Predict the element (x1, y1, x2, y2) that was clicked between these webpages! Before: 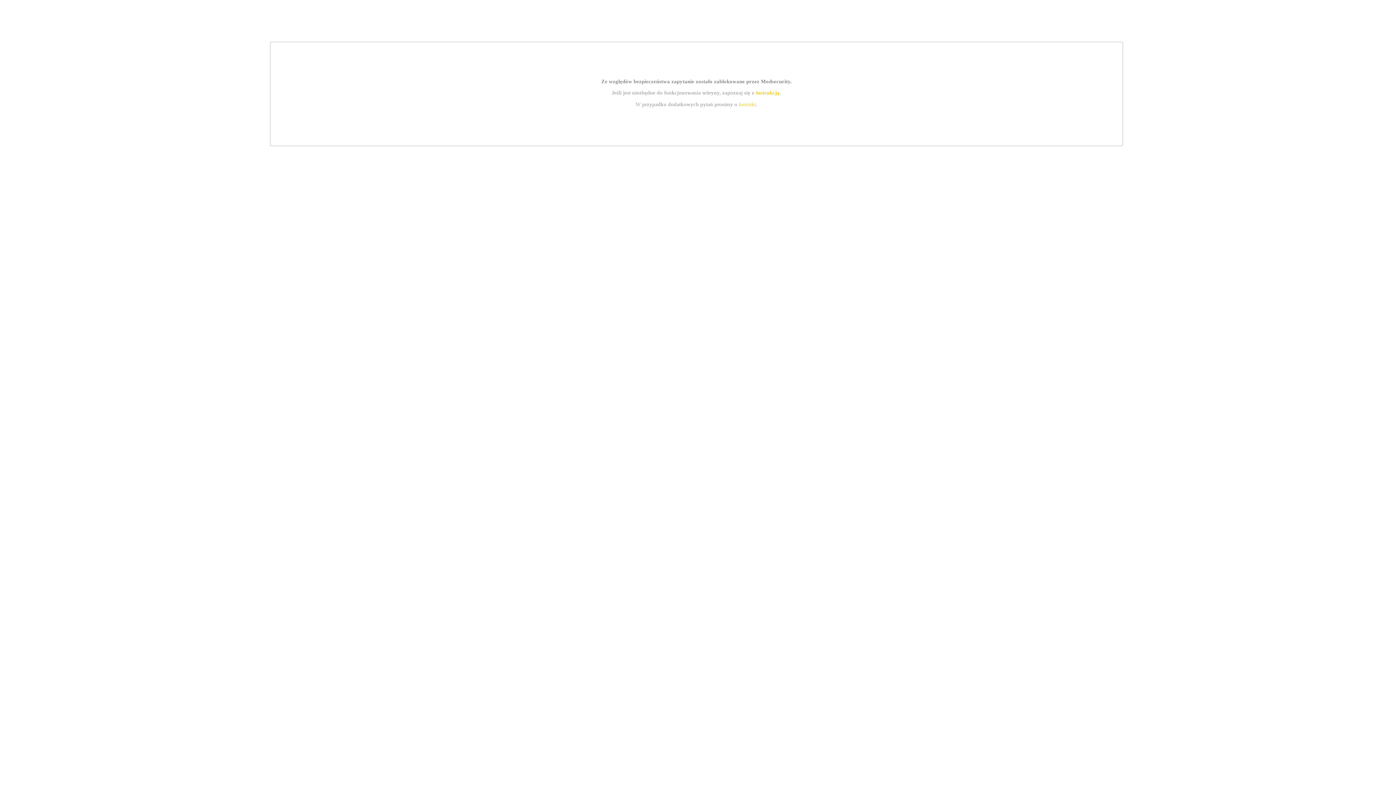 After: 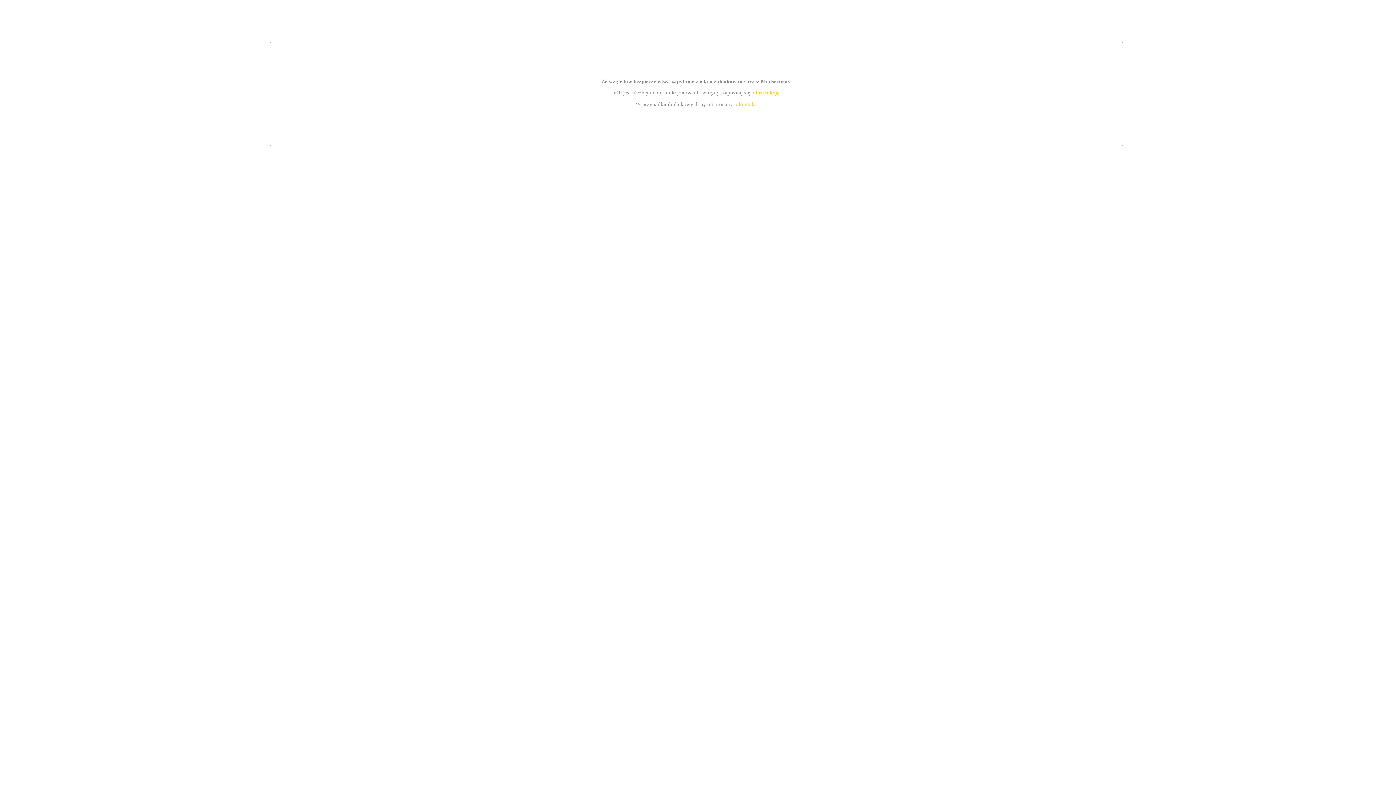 Action: label: kontakt bbox: (739, 101, 756, 107)